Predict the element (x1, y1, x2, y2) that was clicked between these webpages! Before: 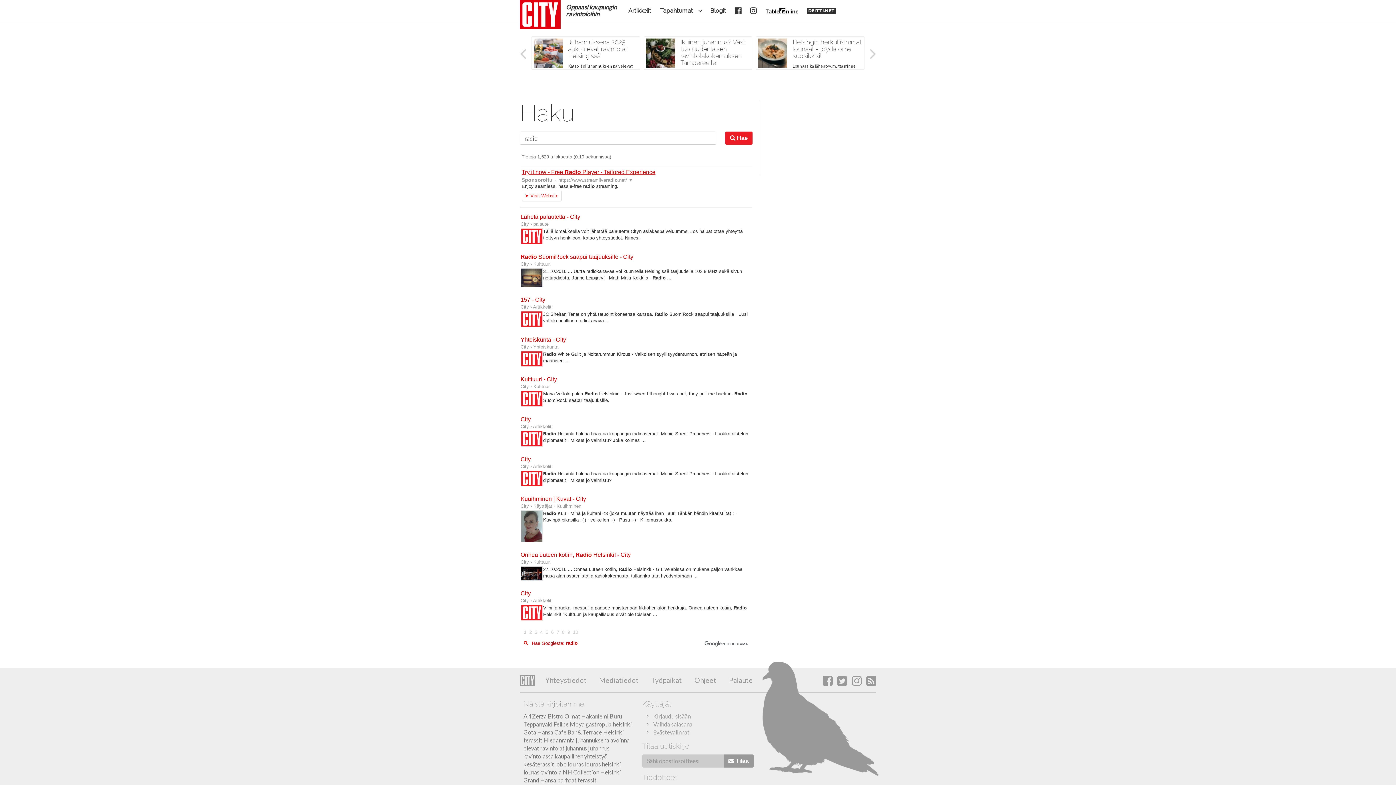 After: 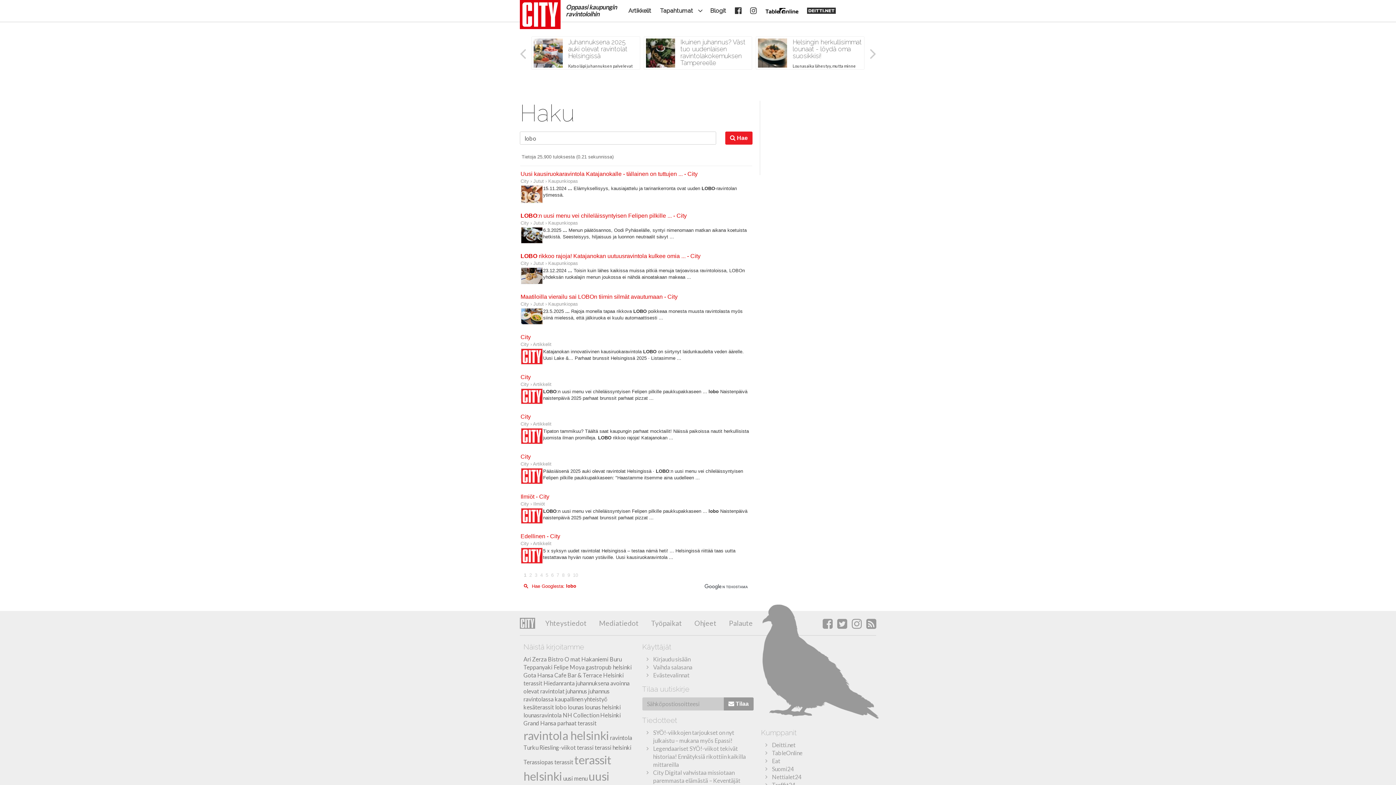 Action: label: lobo bbox: (555, 761, 566, 767)